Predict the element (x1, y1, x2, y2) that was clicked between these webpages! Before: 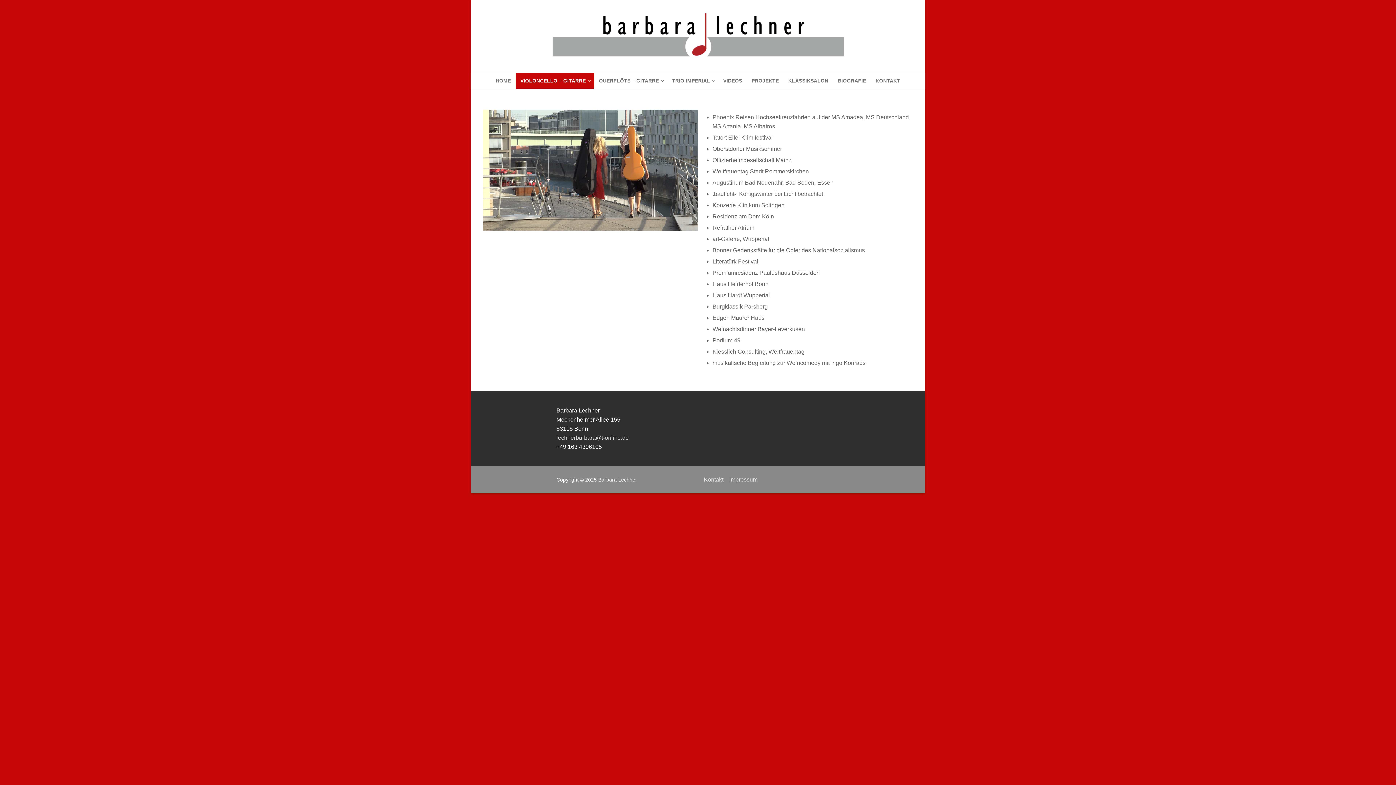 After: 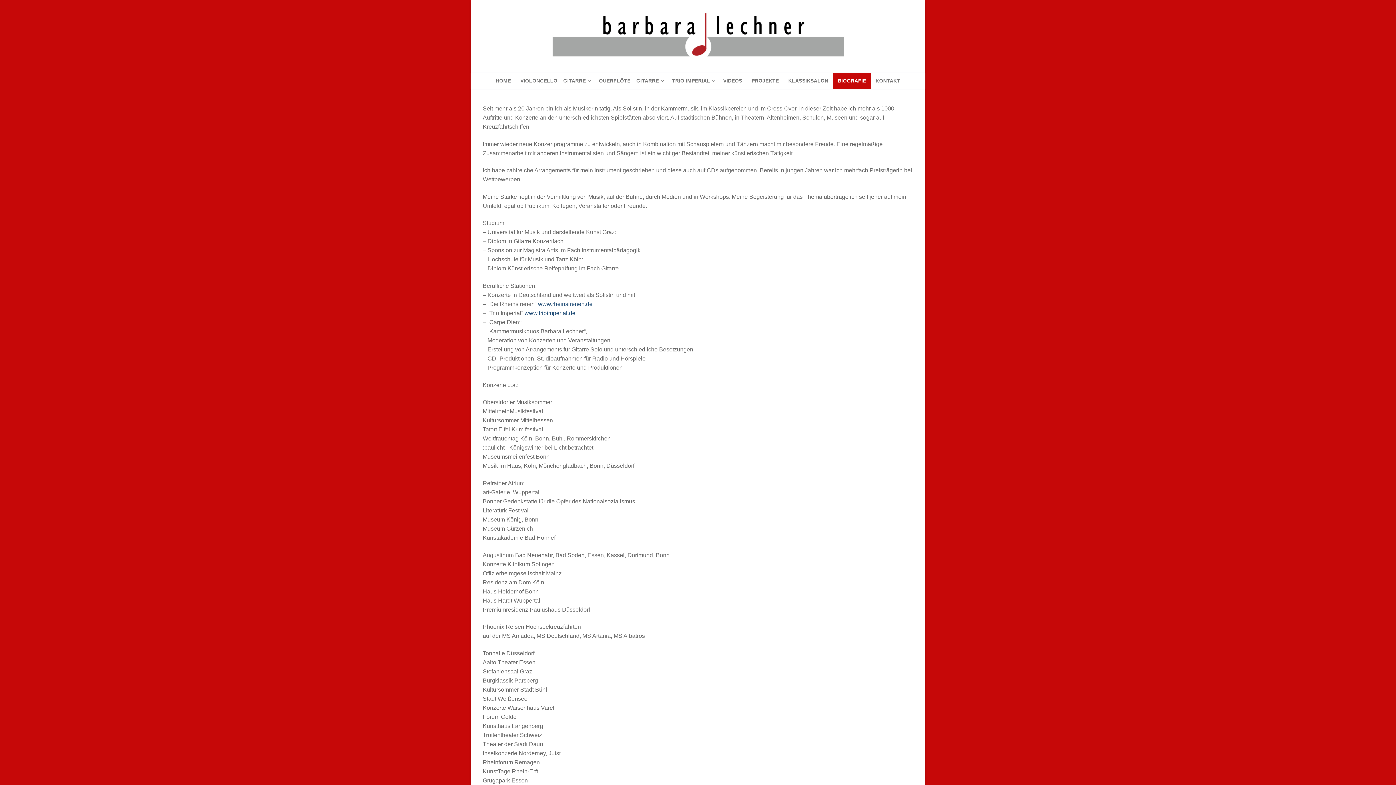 Action: bbox: (833, 72, 871, 88) label: BIOGRAFIE